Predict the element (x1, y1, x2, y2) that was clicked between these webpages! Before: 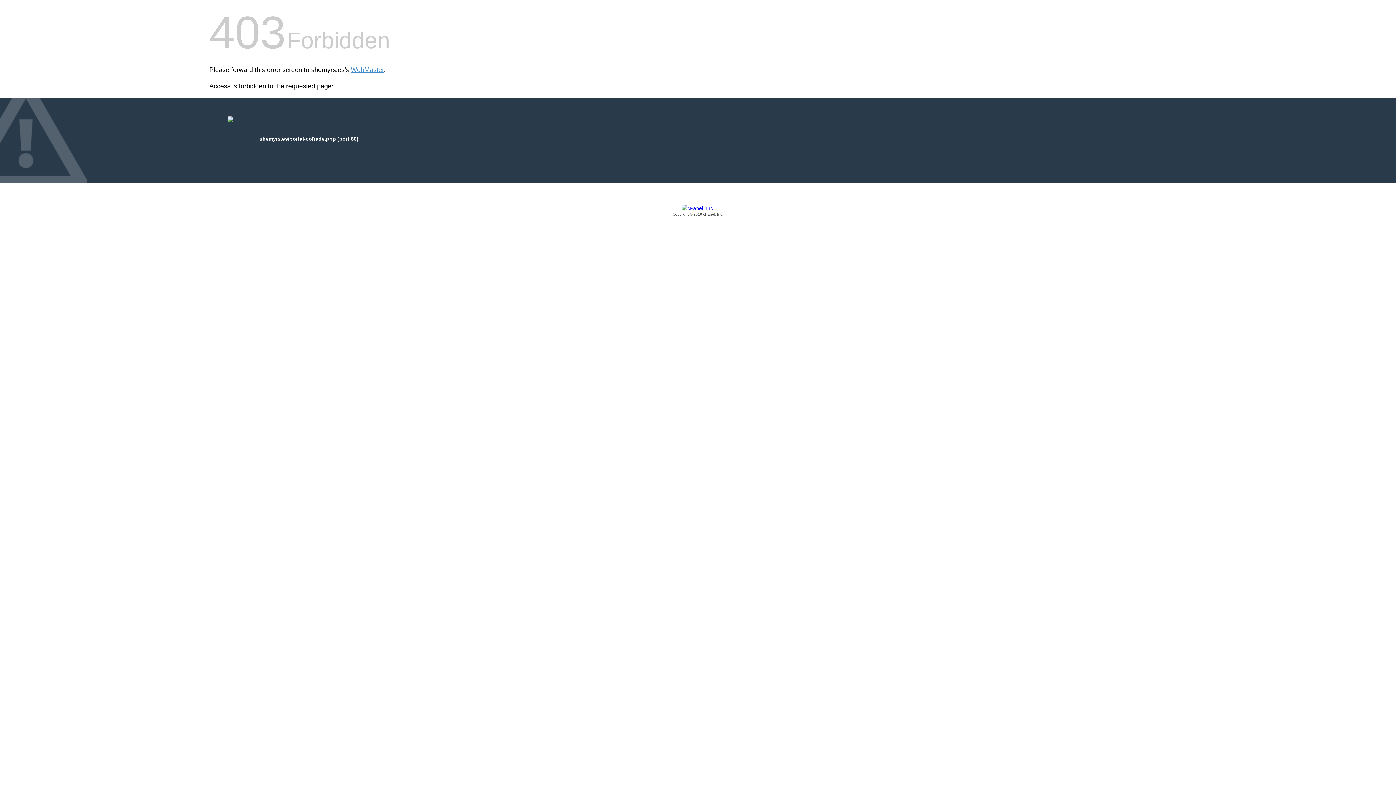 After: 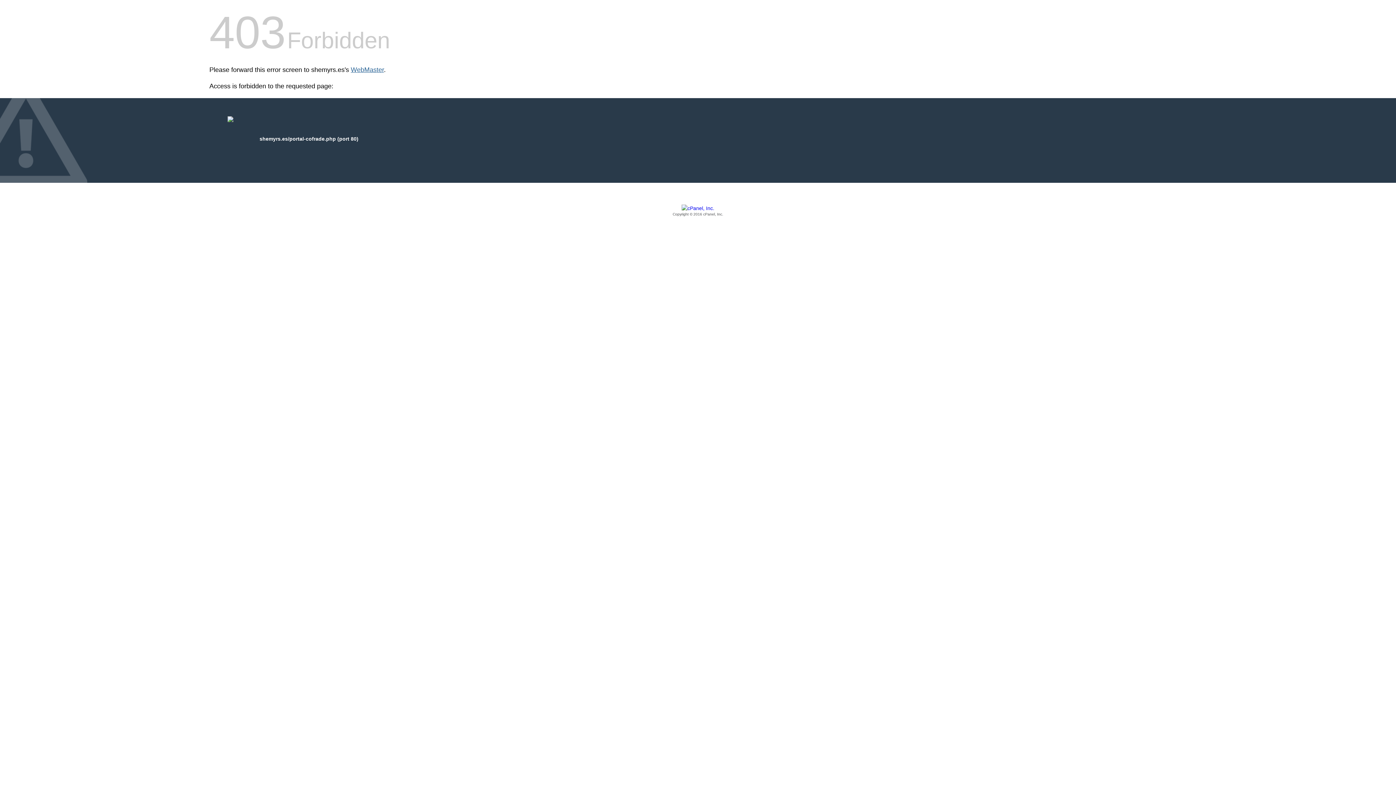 Action: label: WebMaster bbox: (350, 66, 384, 73)